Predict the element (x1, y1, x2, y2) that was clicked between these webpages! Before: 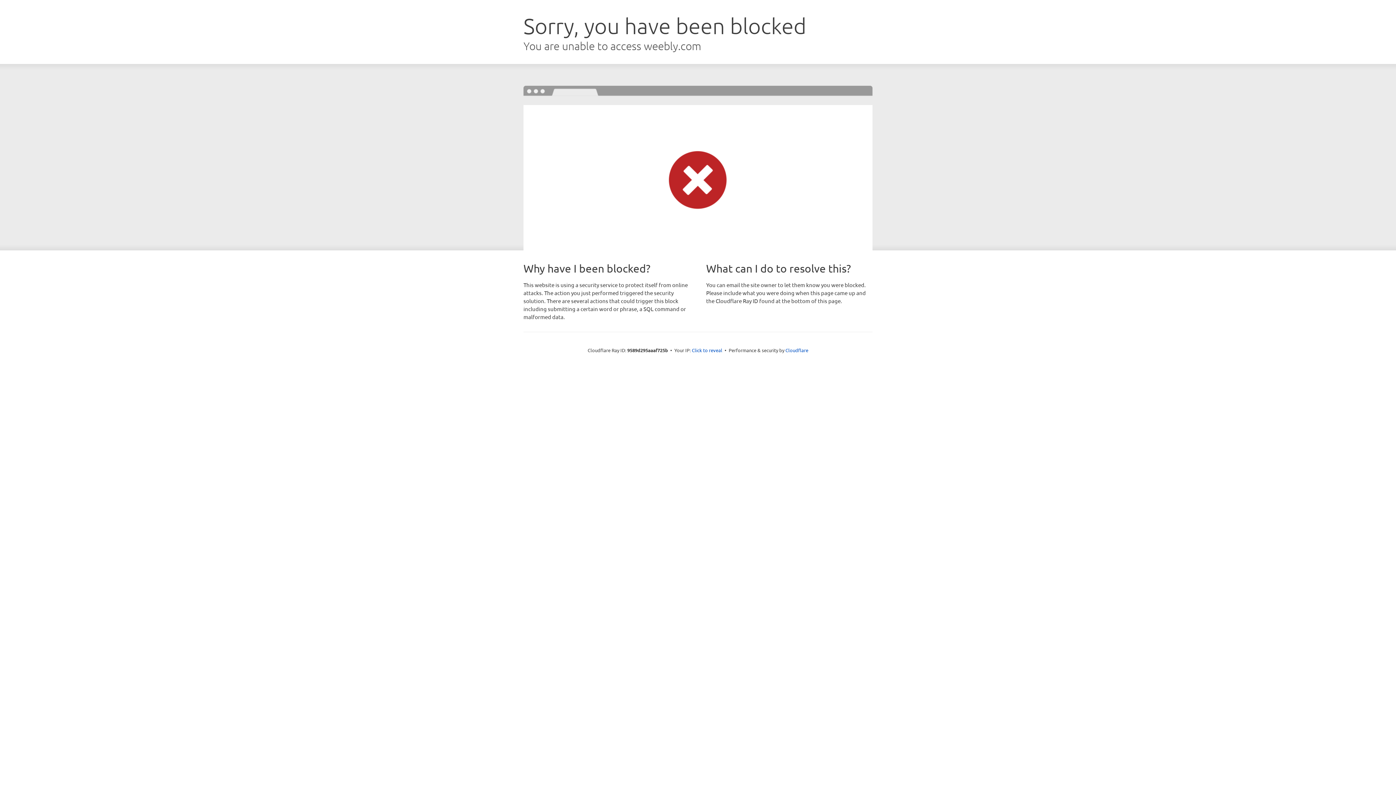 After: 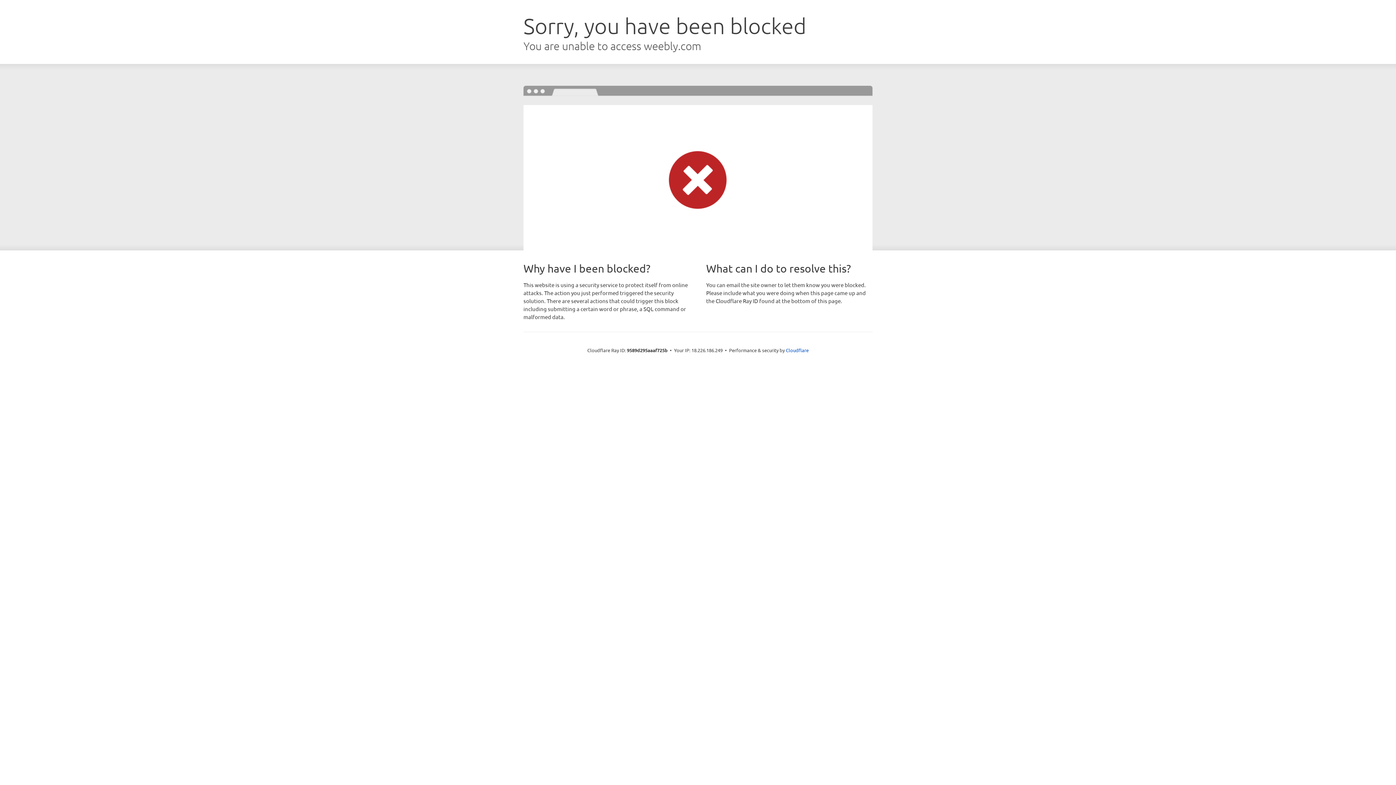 Action: bbox: (692, 346, 722, 353) label: Click to reveal